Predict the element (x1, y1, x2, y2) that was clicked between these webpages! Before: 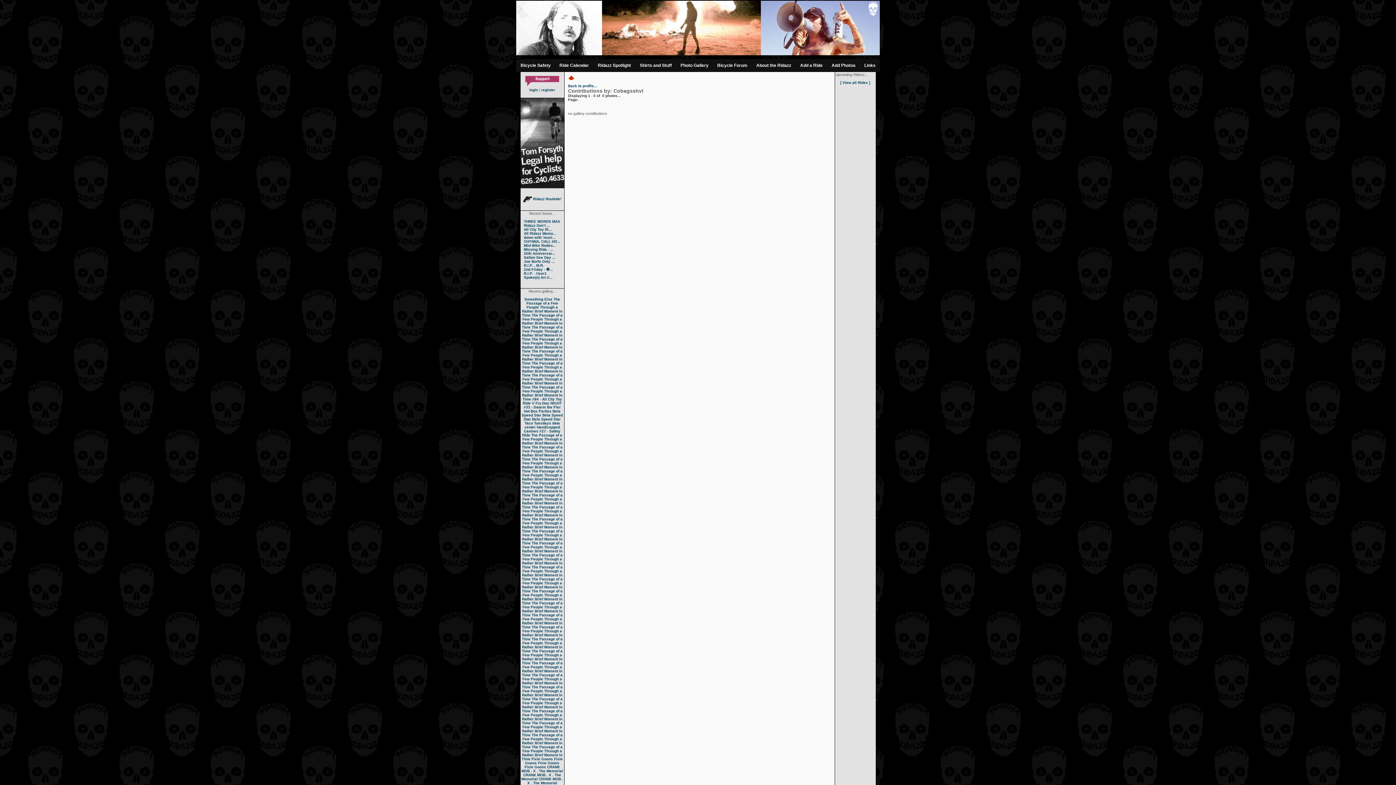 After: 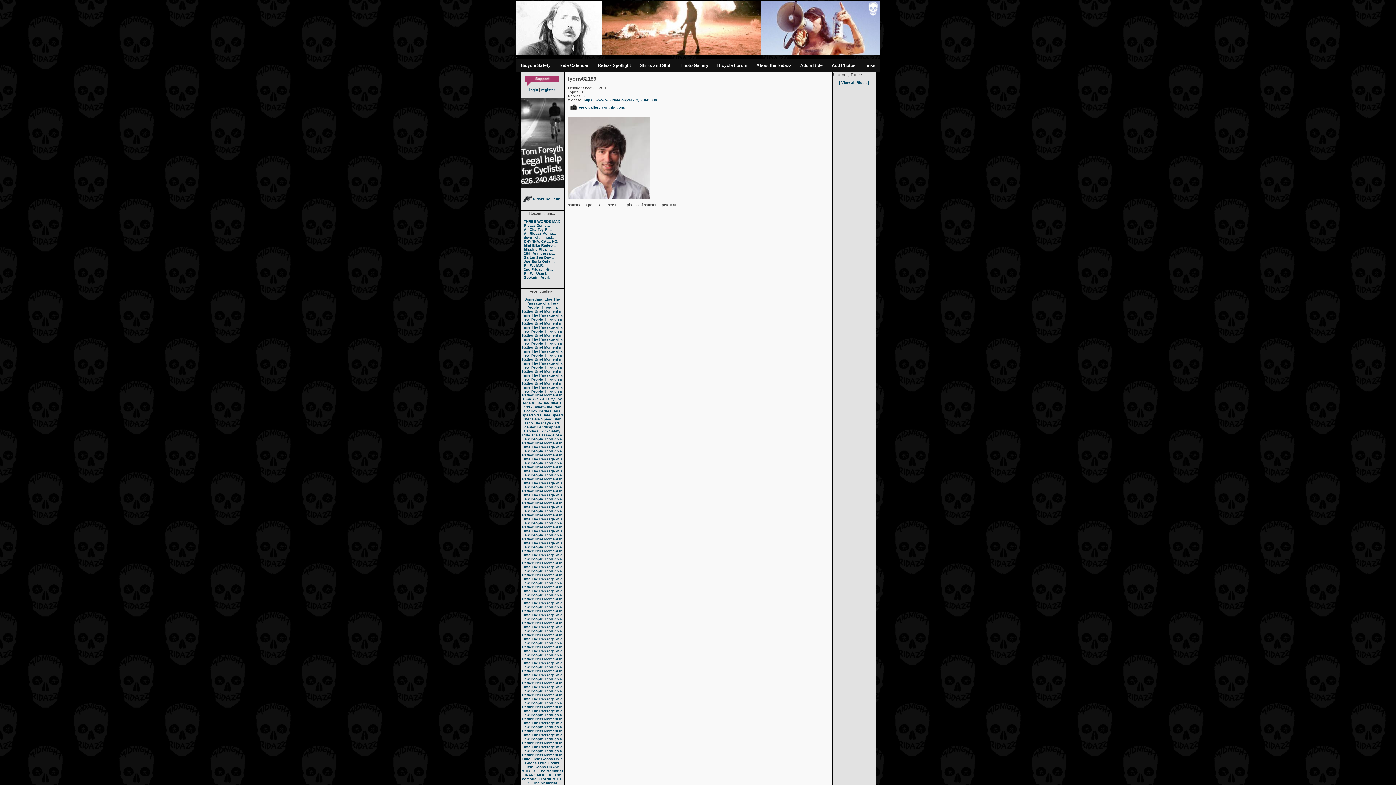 Action: bbox: (523, 197, 561, 201) label:  Ridazz Roulette!